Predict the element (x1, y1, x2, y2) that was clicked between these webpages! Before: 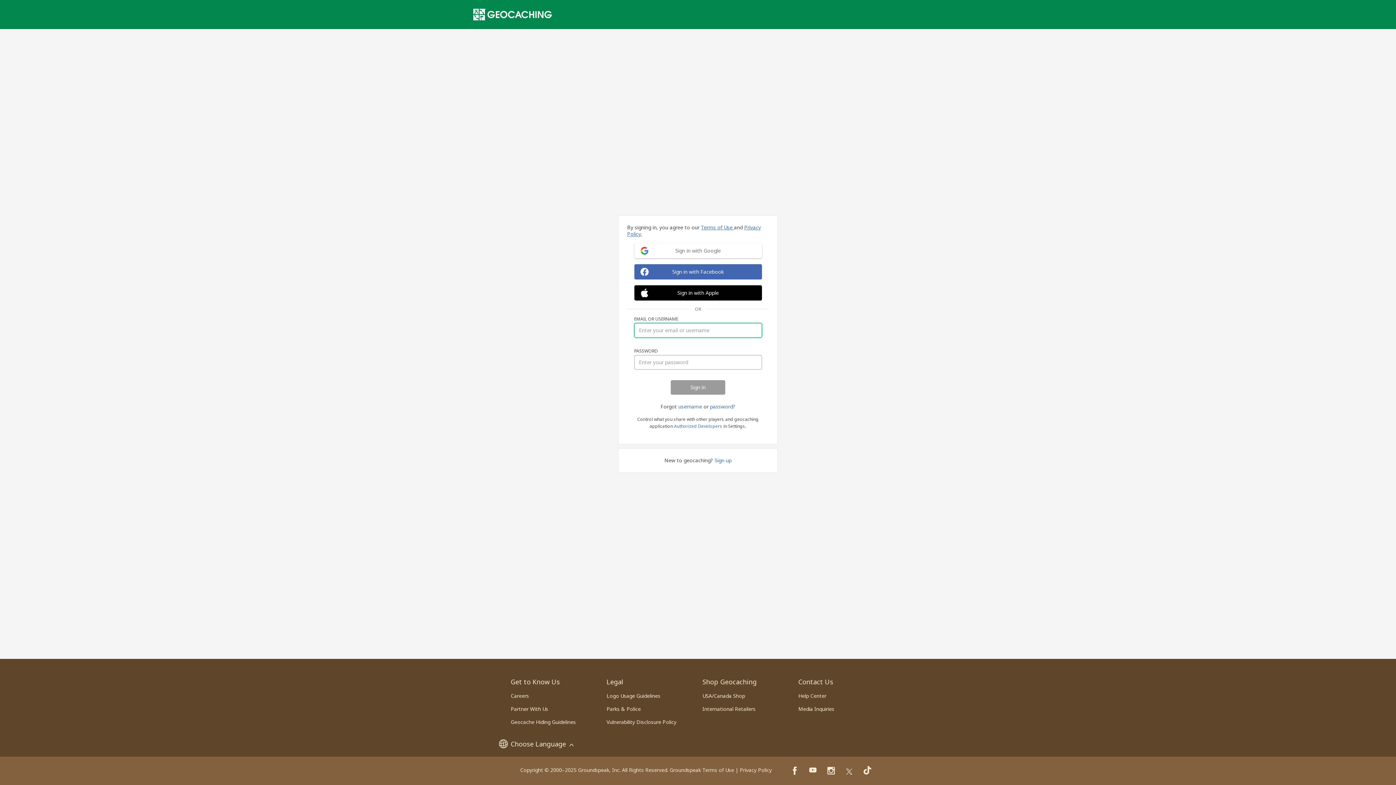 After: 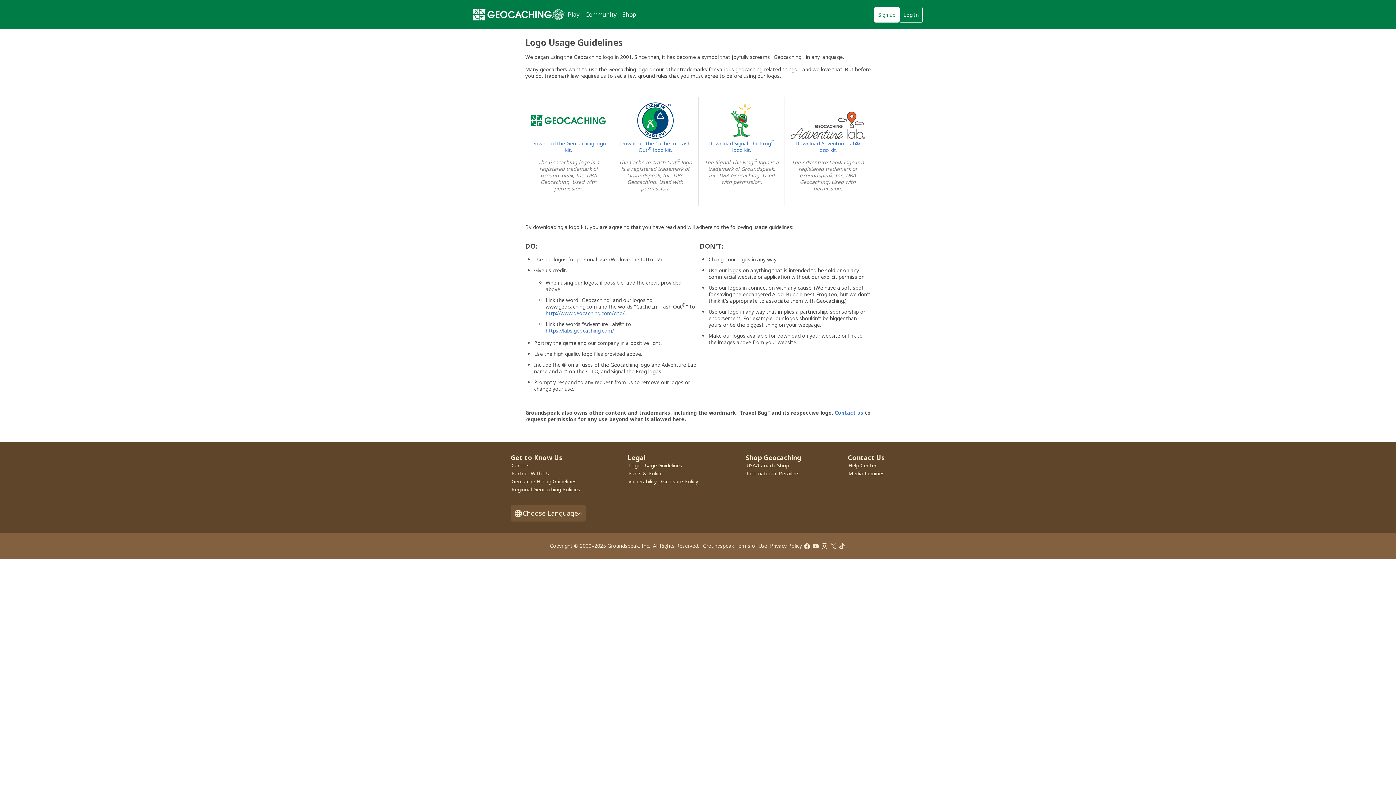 Action: bbox: (606, 692, 660, 699) label: Logo Usage Guidelines